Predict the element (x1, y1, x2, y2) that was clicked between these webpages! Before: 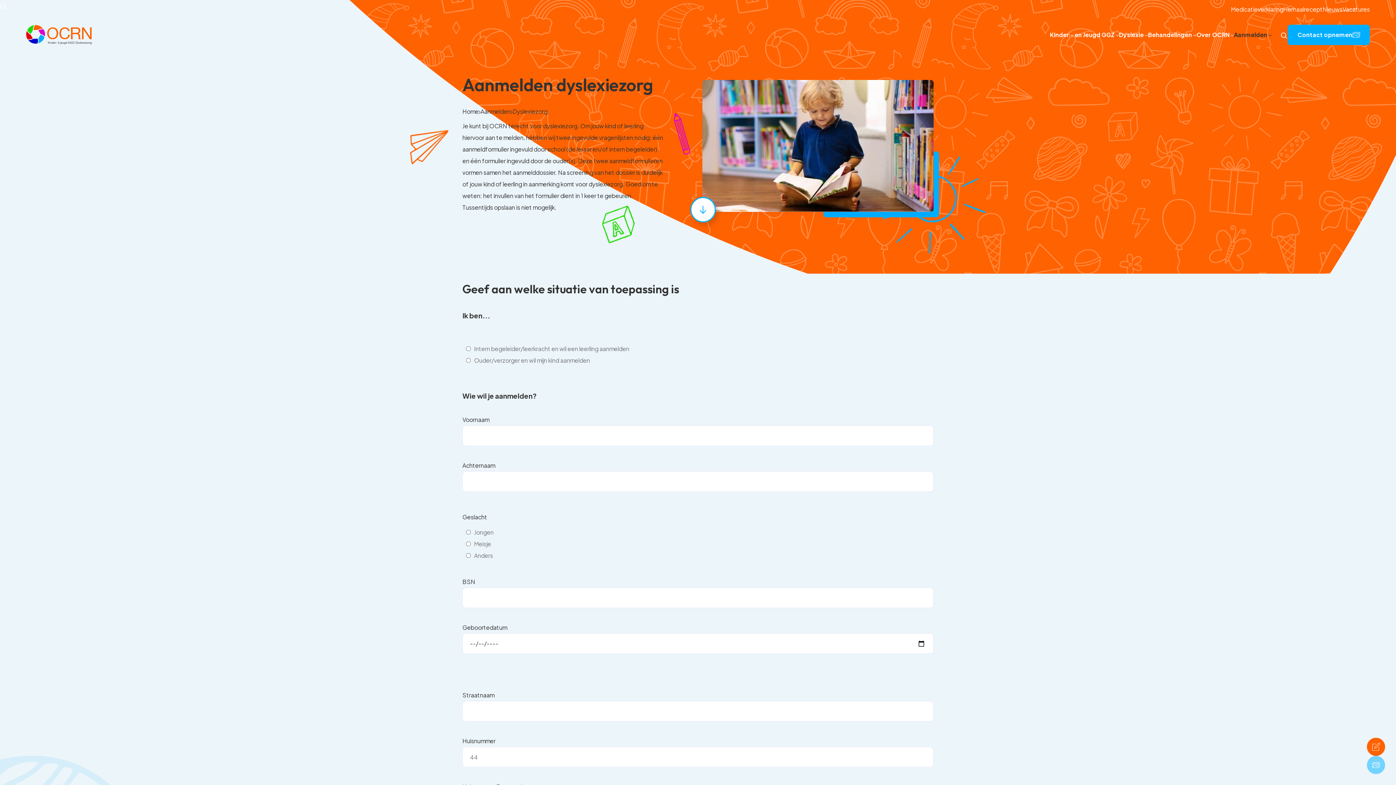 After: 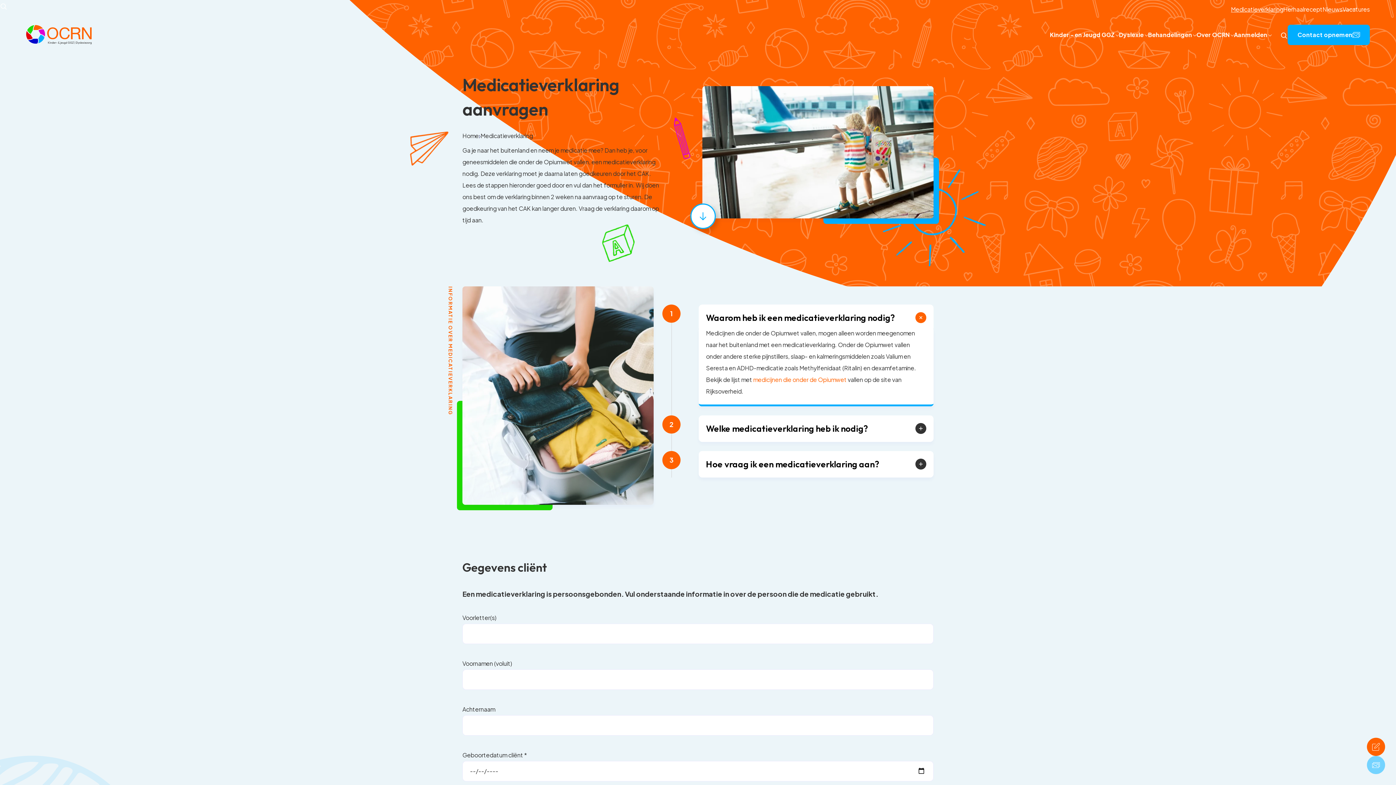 Action: label: Medicatieverklaring bbox: (1231, 5, 1283, 13)